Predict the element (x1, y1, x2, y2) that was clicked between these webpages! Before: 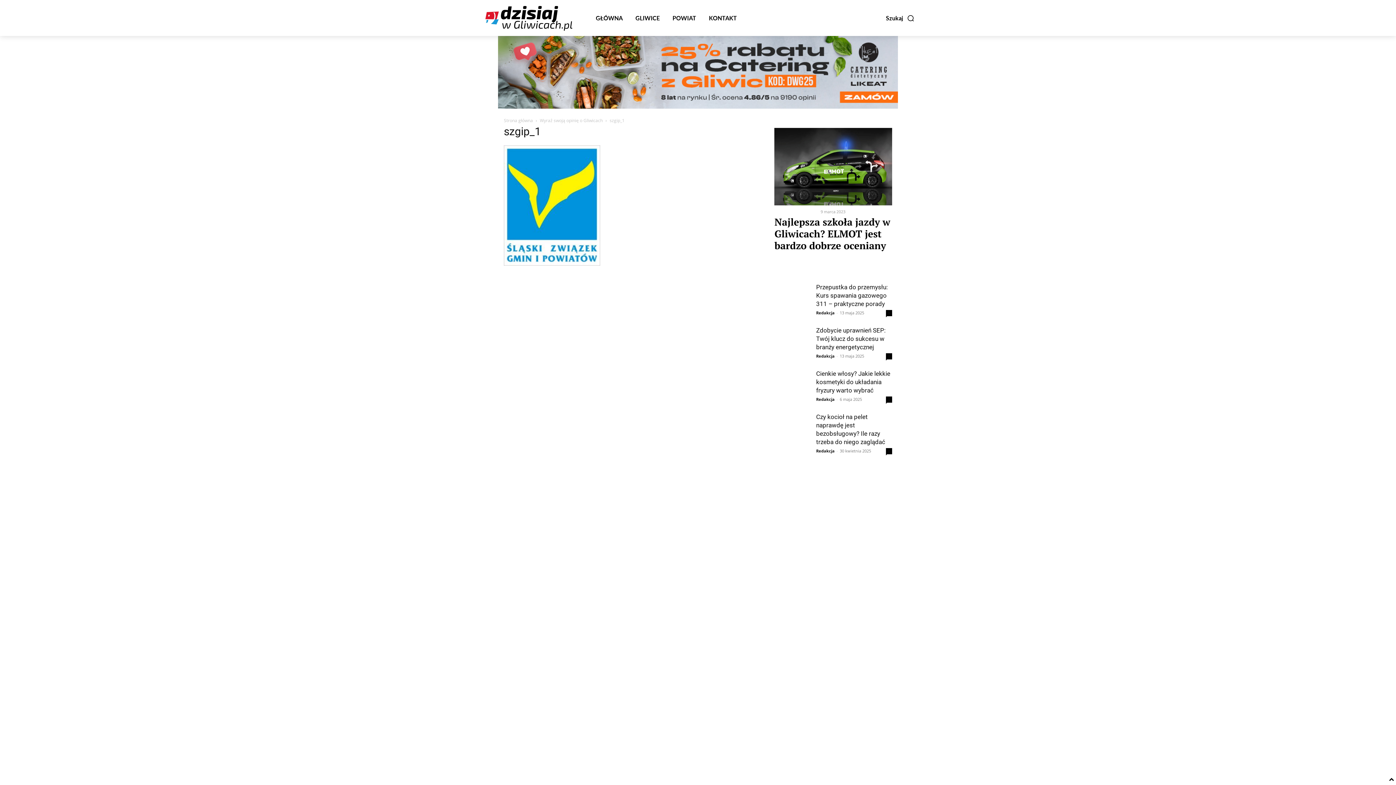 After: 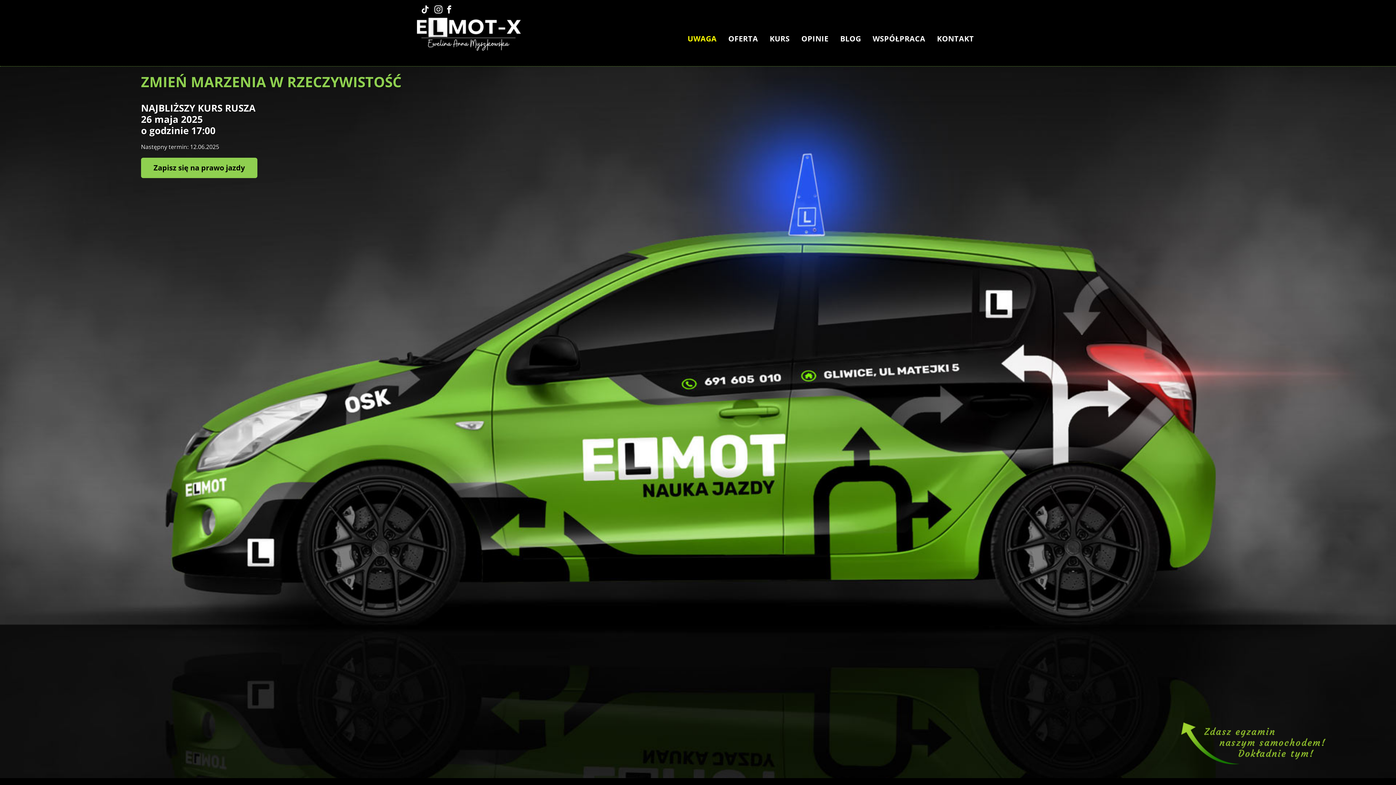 Action: bbox: (774, 254, 892, 261)